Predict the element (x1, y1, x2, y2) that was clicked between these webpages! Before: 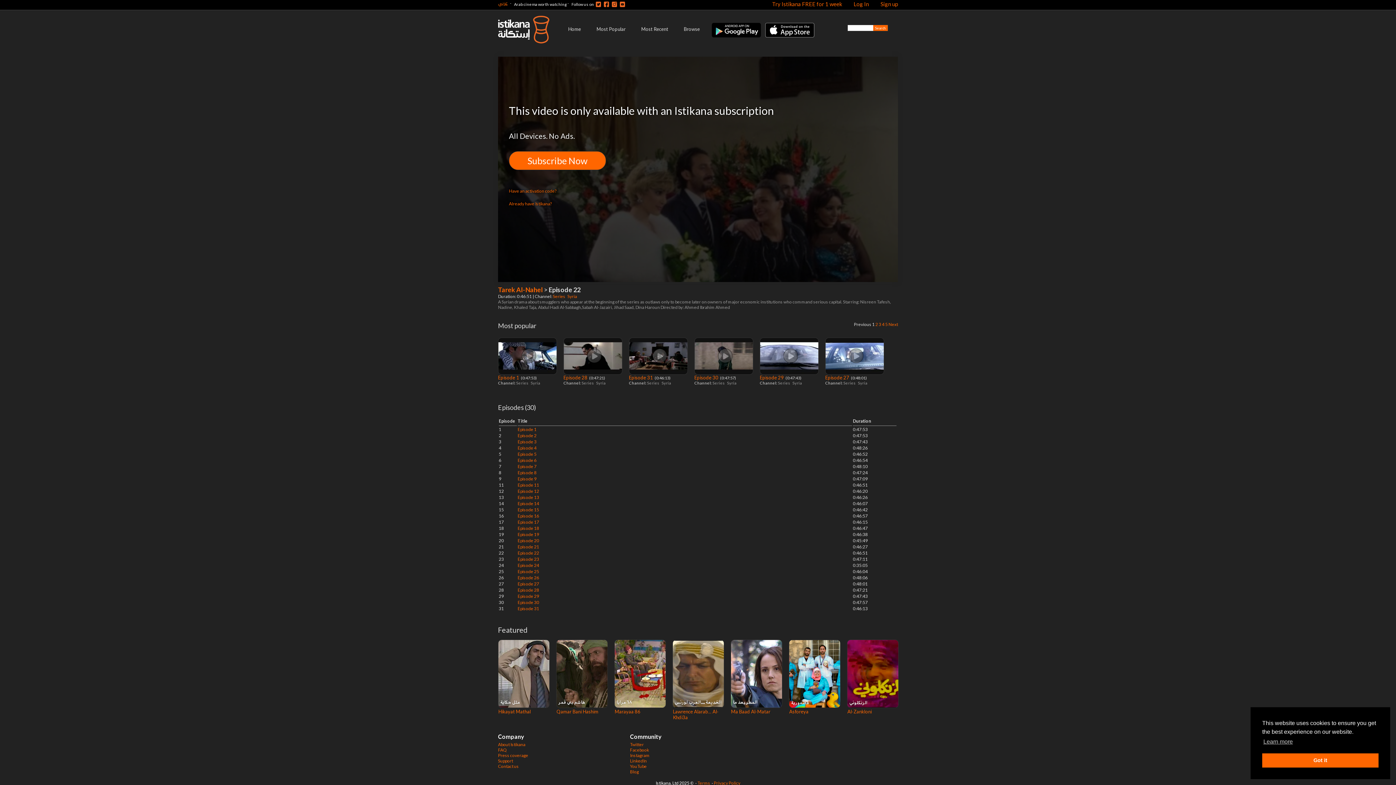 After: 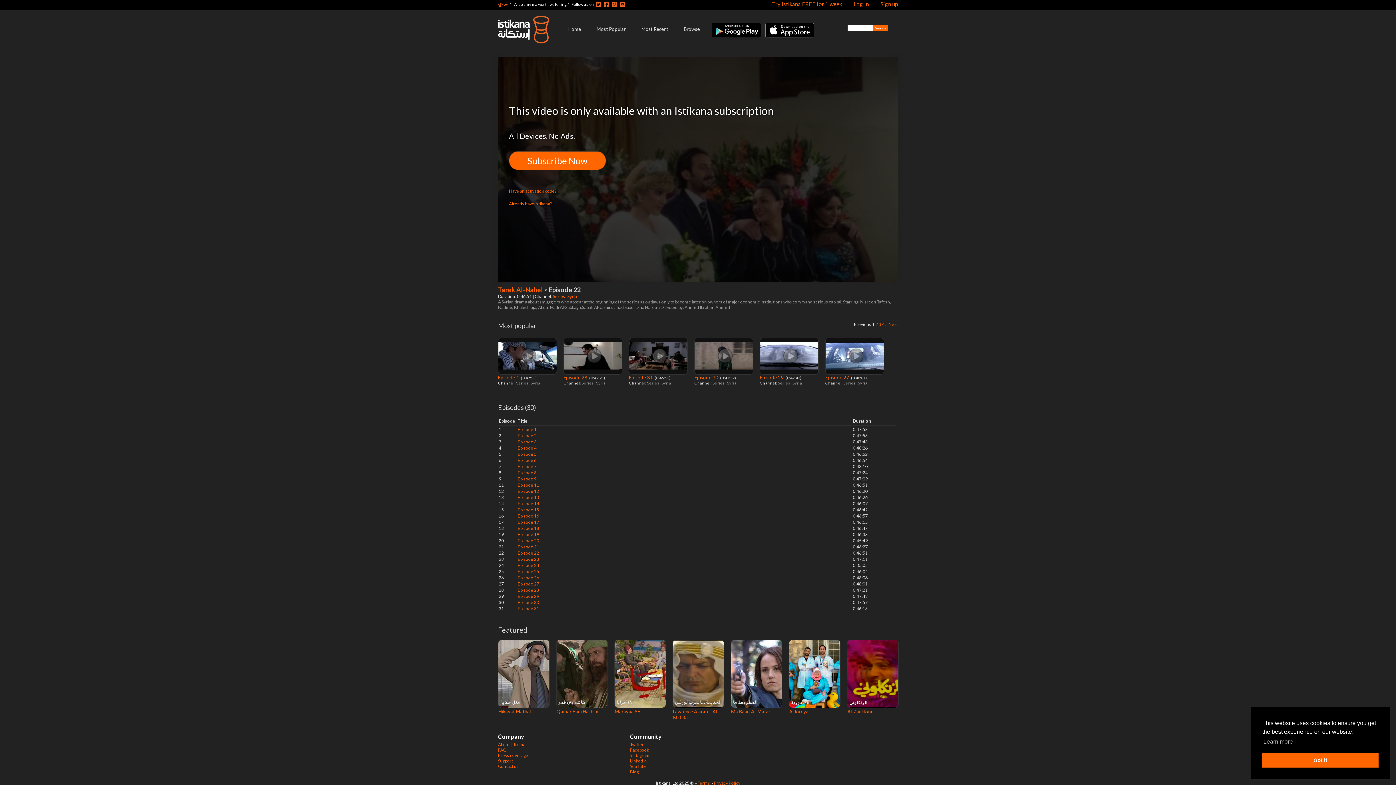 Action: bbox: (765, 33, 814, 38)